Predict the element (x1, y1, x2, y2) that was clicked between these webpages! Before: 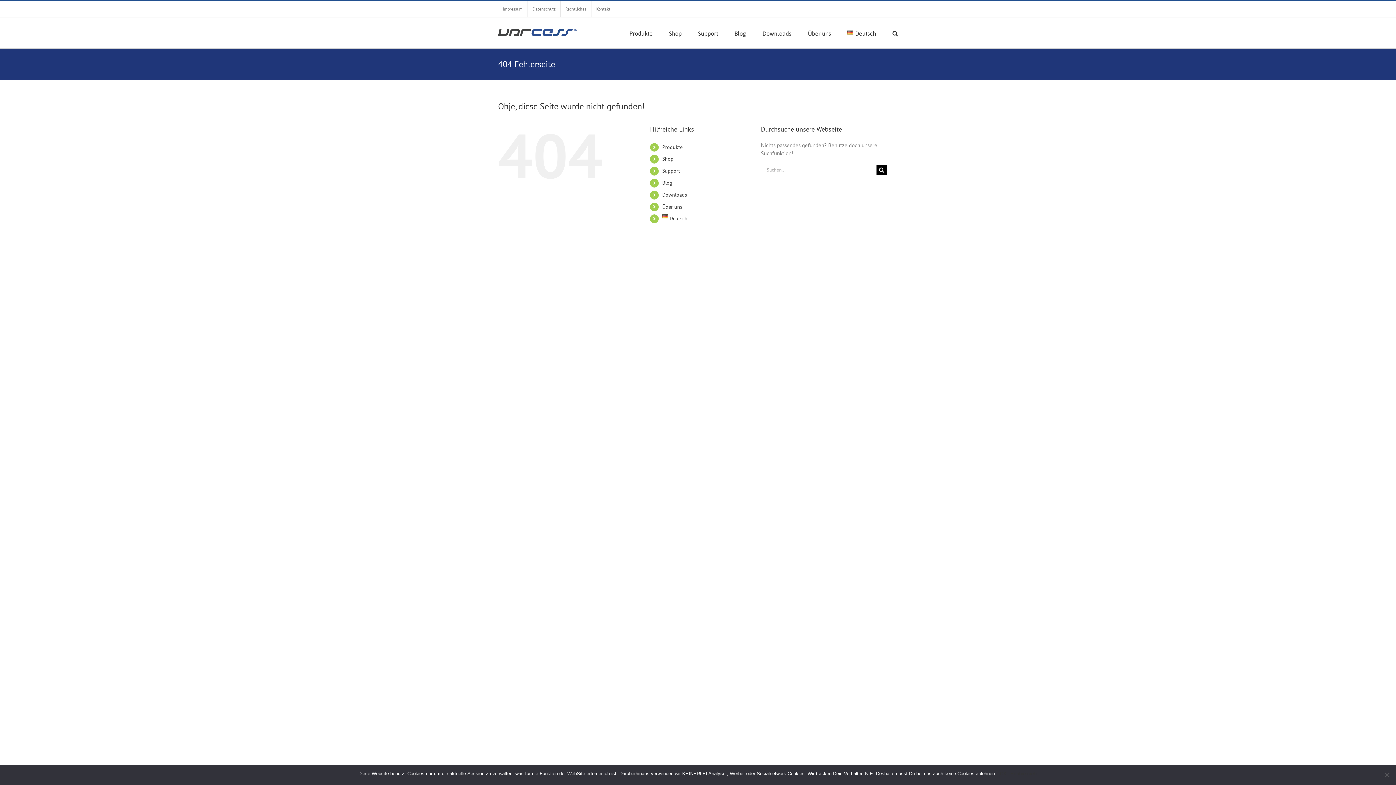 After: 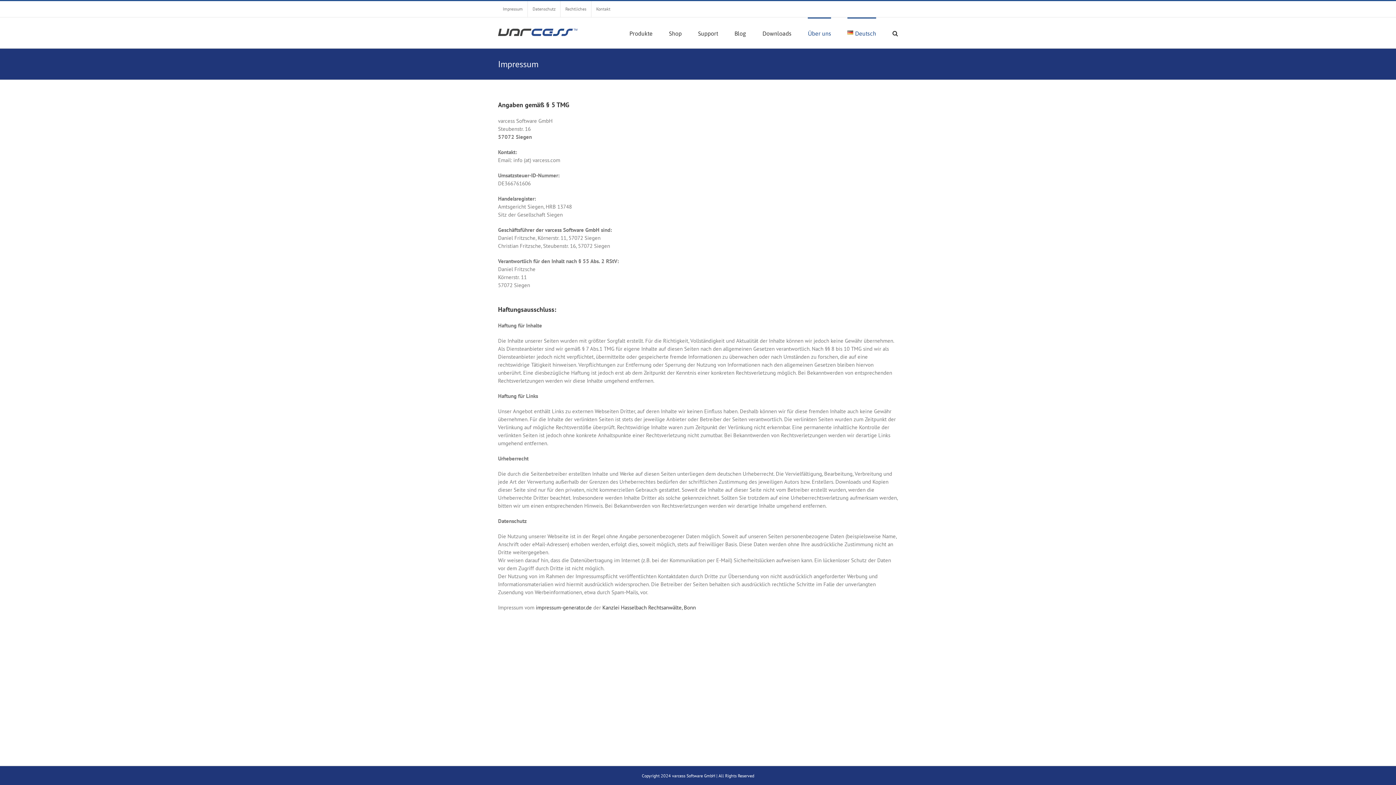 Action: label: Impressum bbox: (498, 1, 527, 17)